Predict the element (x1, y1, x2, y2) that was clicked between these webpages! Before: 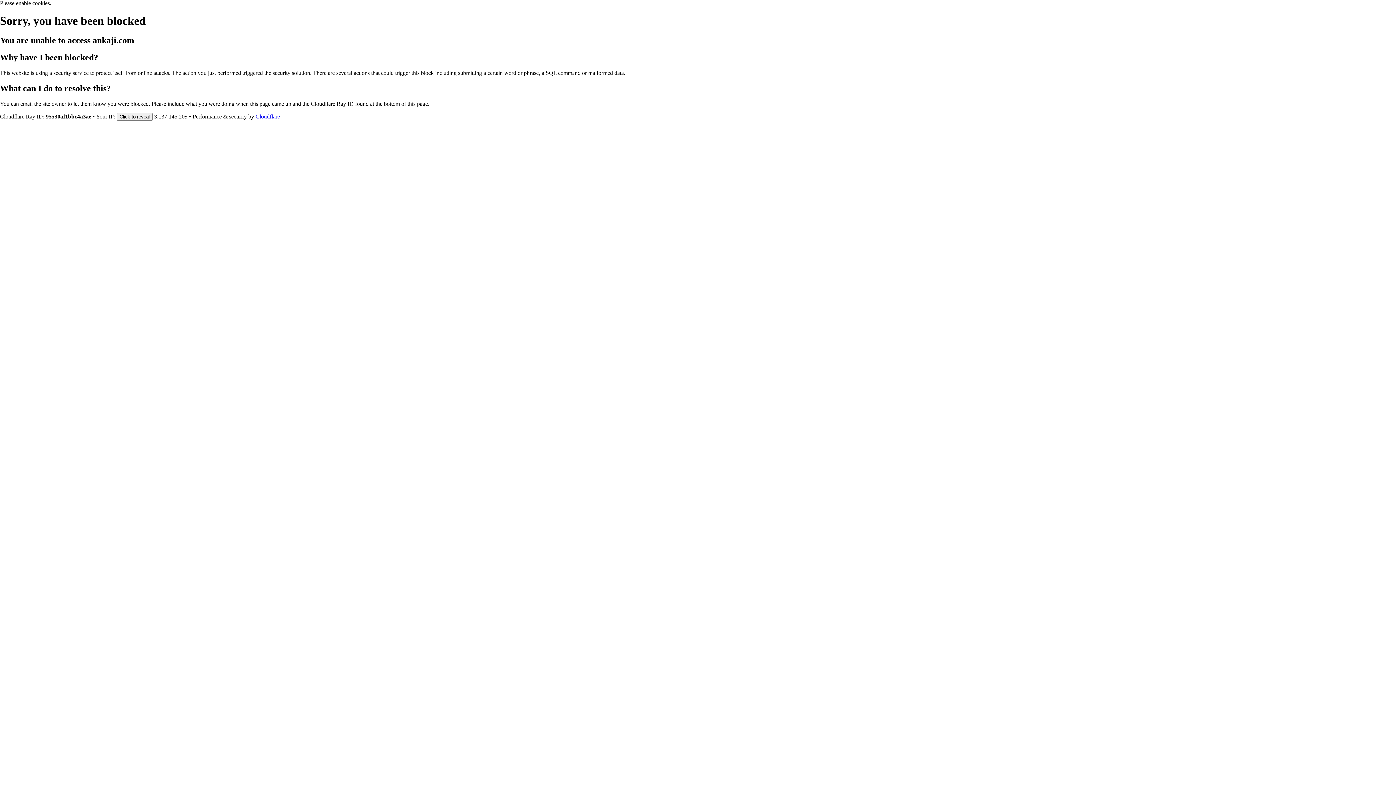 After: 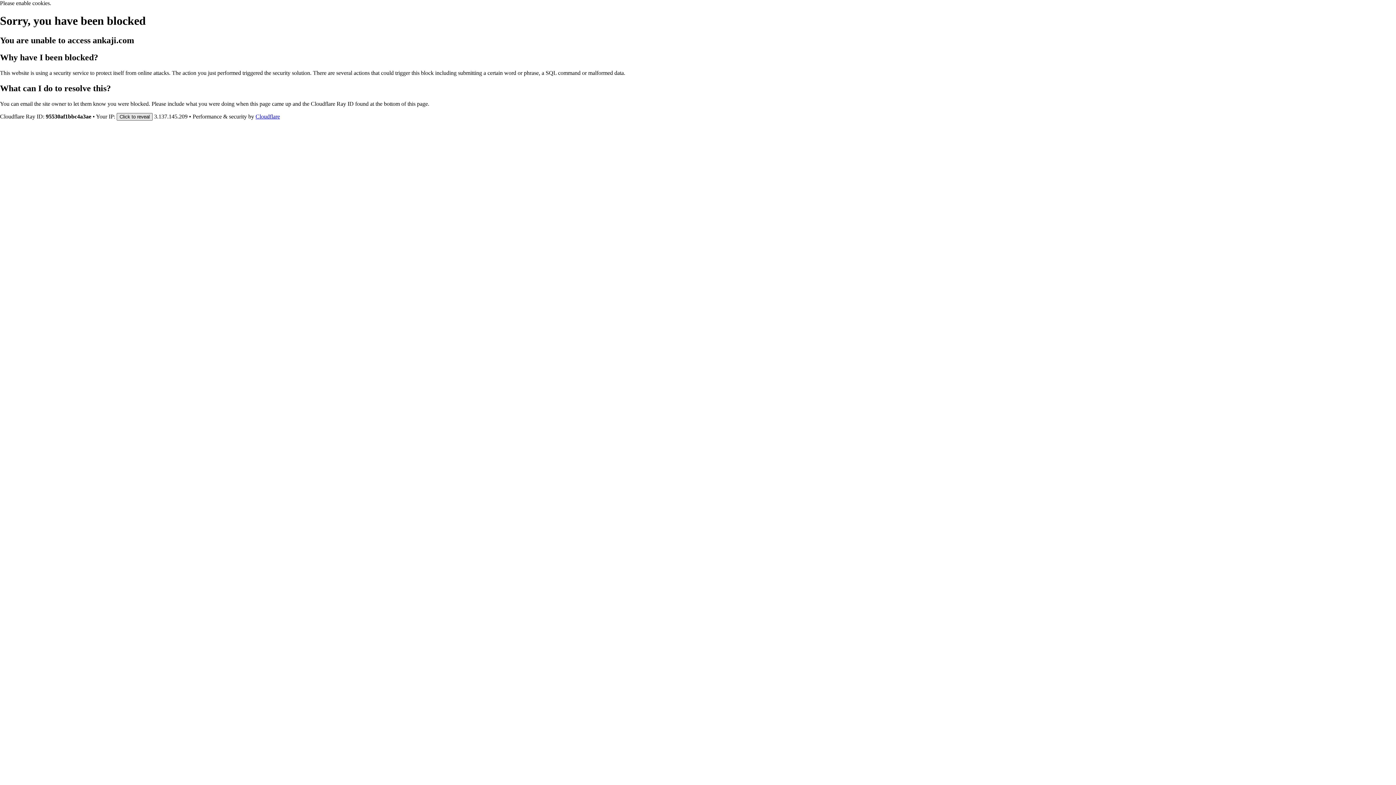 Action: bbox: (116, 112, 152, 120) label: Click to reveal